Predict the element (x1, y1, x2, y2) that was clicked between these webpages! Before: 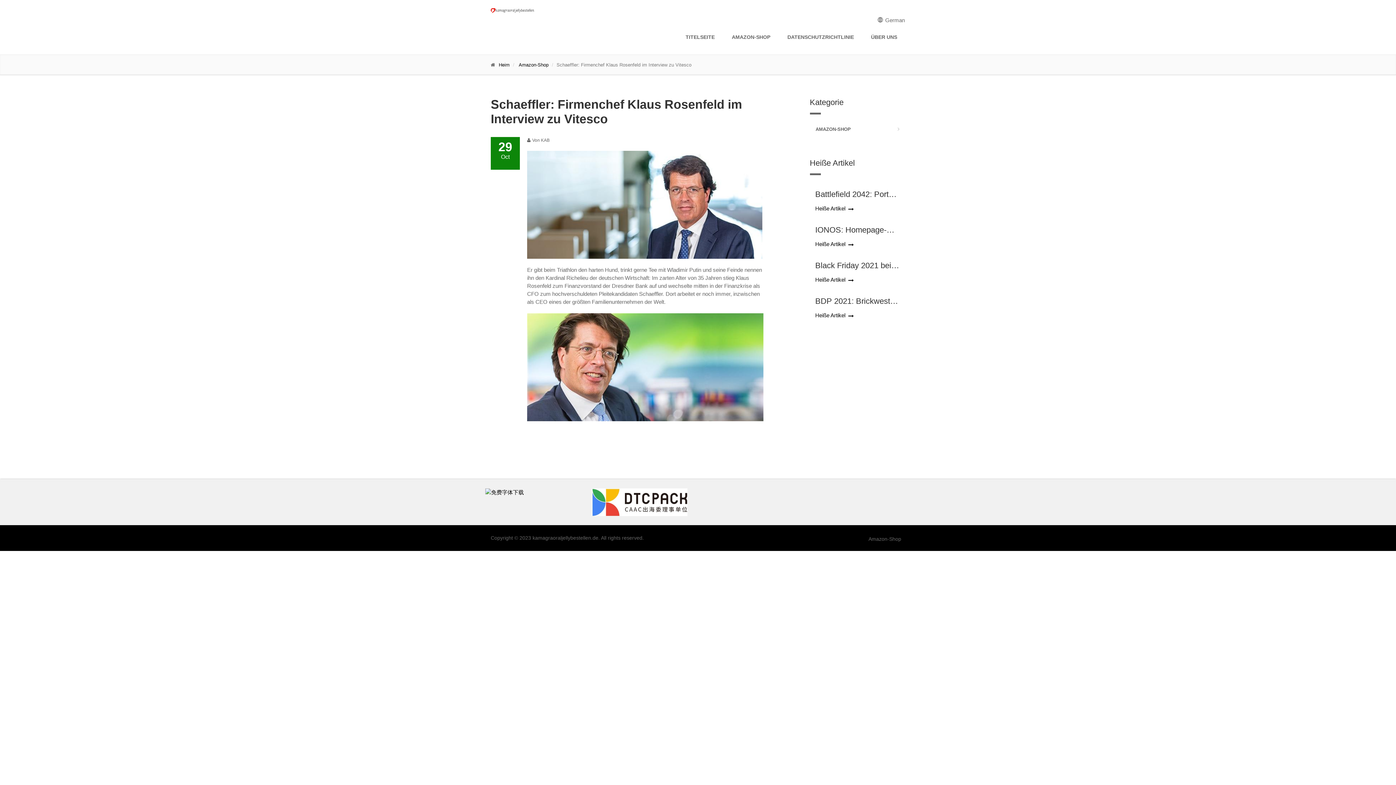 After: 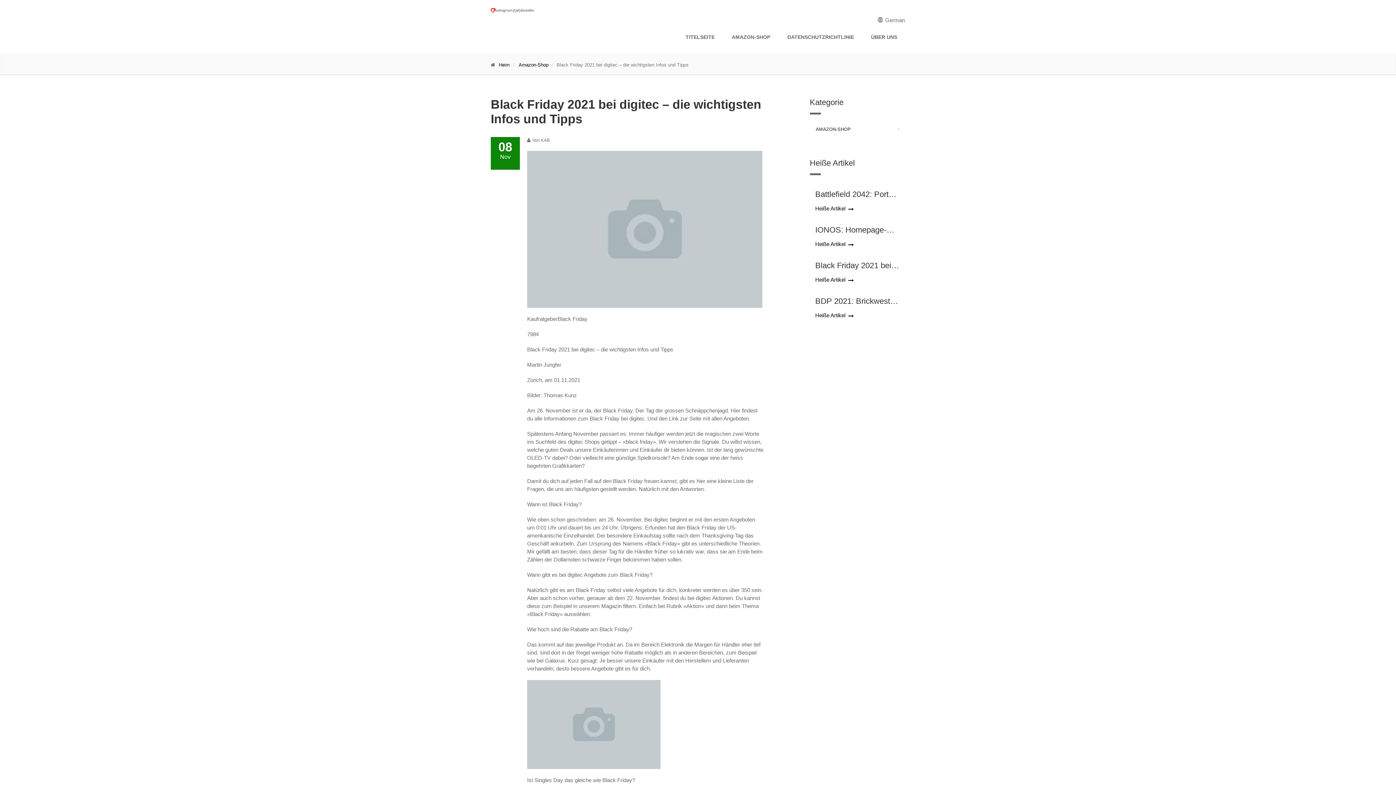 Action: label: Heiße Artikel bbox: (815, 276, 854, 284)